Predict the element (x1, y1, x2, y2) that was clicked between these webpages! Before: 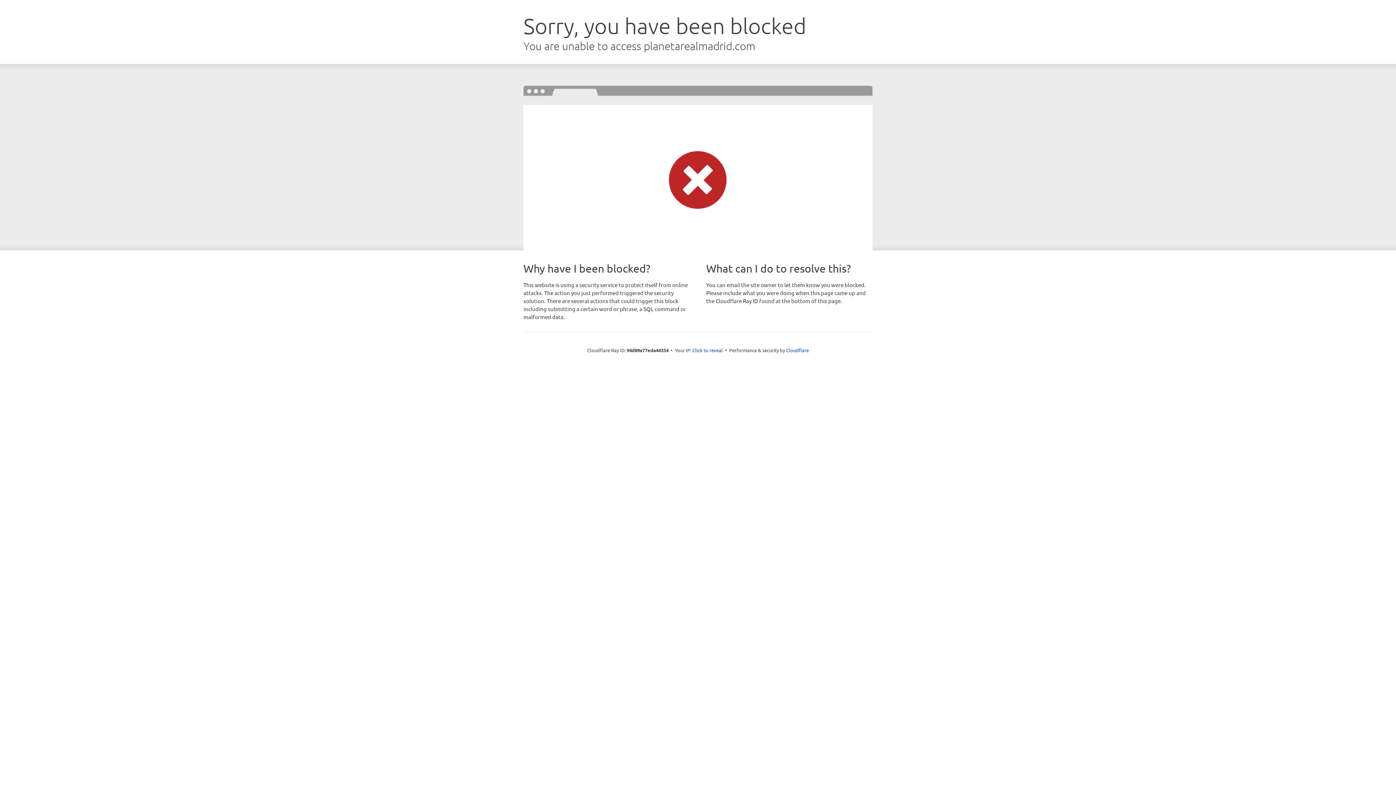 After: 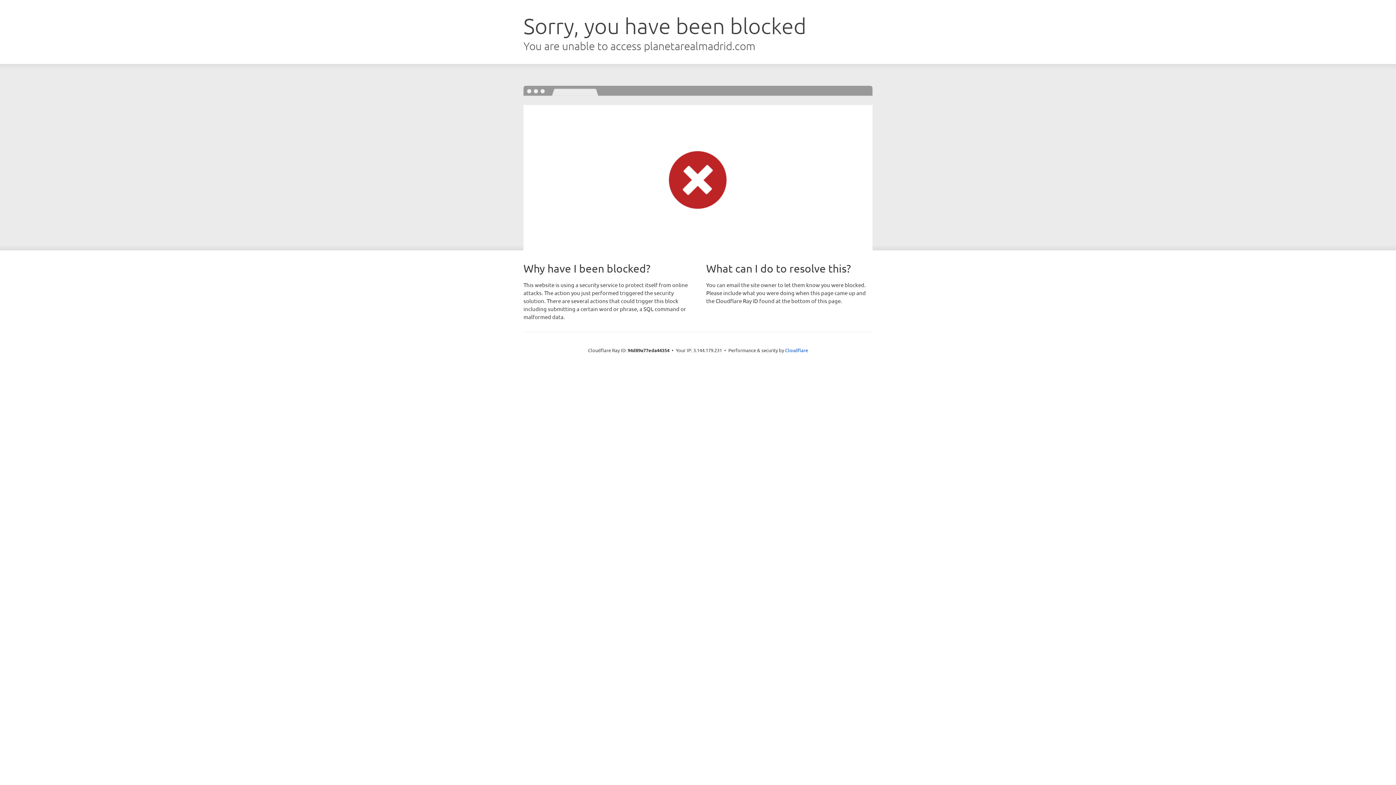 Action: label: Click to reveal bbox: (692, 346, 723, 353)